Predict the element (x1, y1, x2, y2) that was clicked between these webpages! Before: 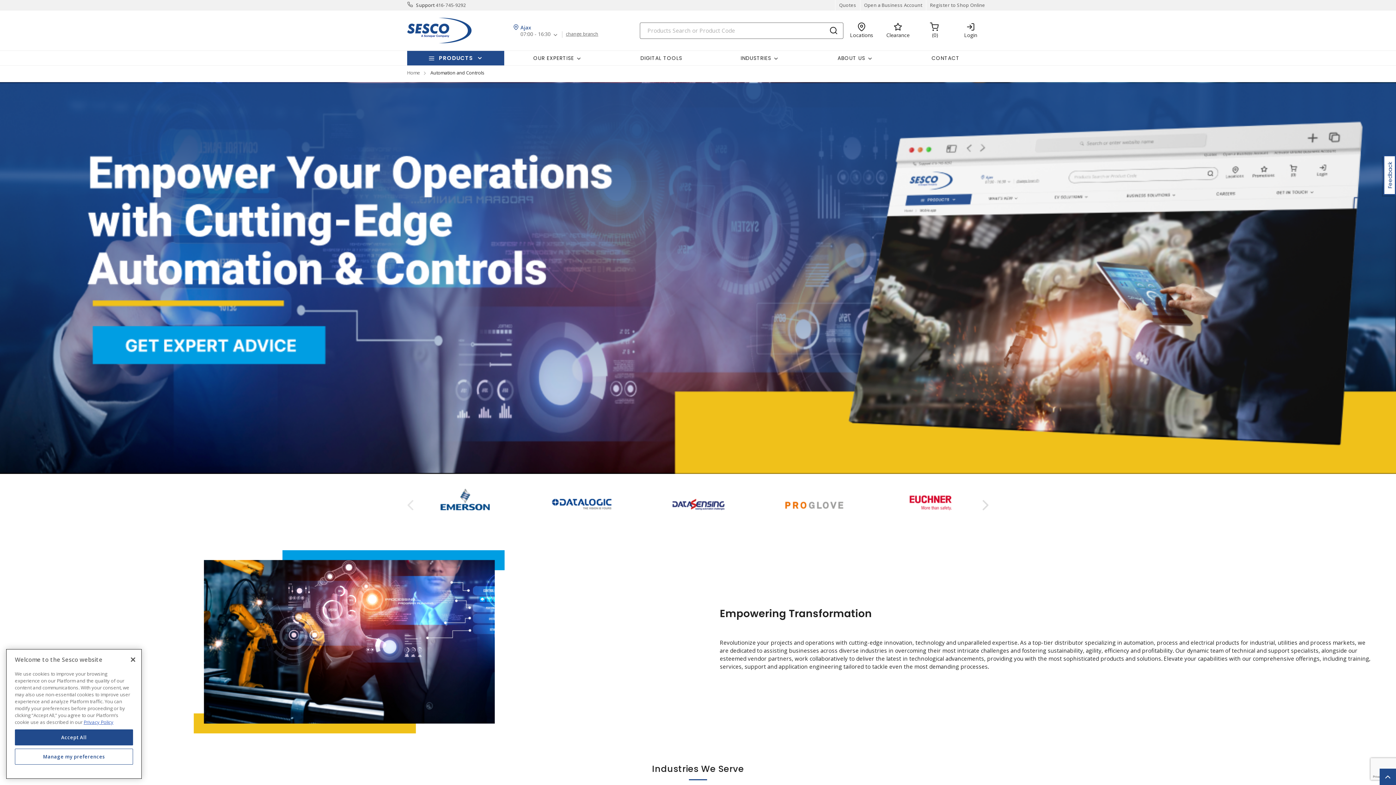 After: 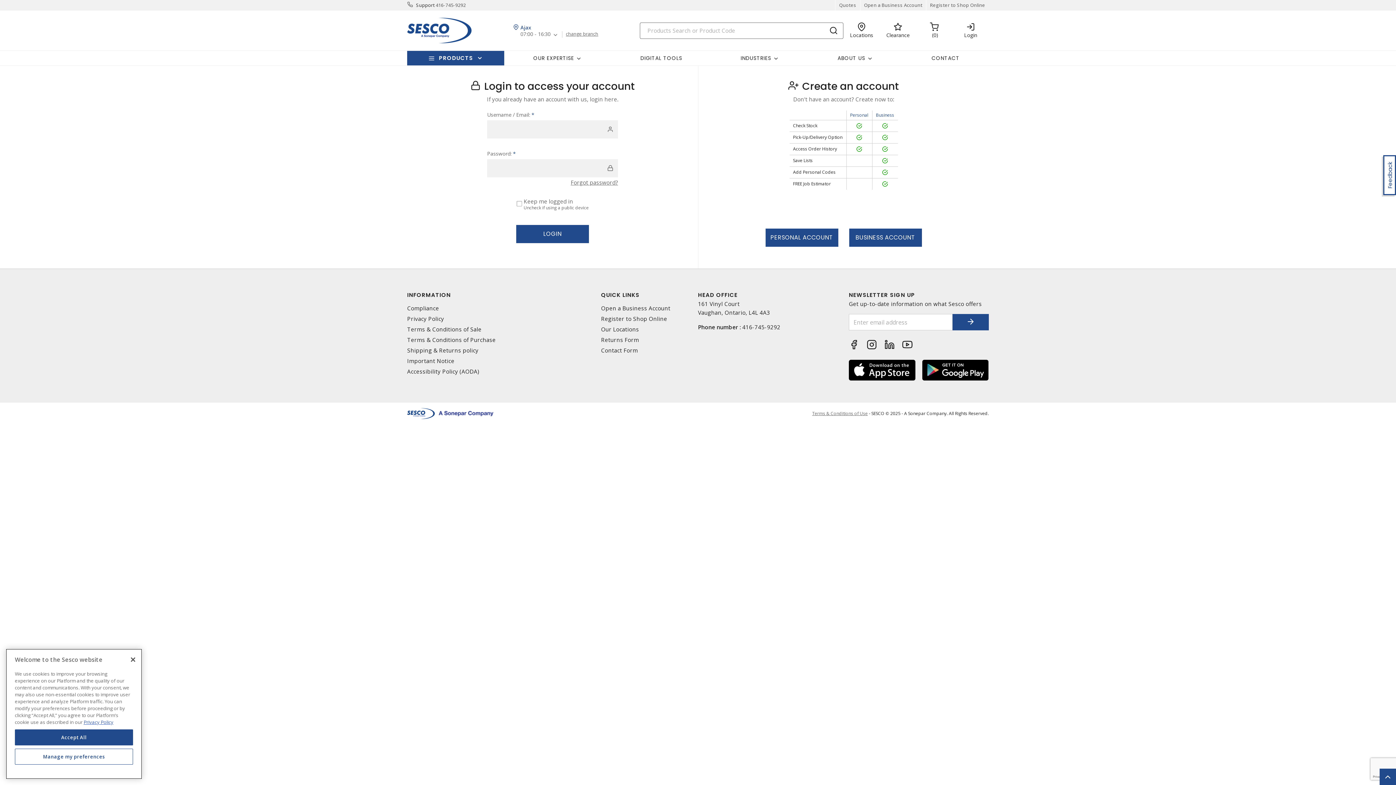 Action: label: Login bbox: (952, 10, 989, 50)